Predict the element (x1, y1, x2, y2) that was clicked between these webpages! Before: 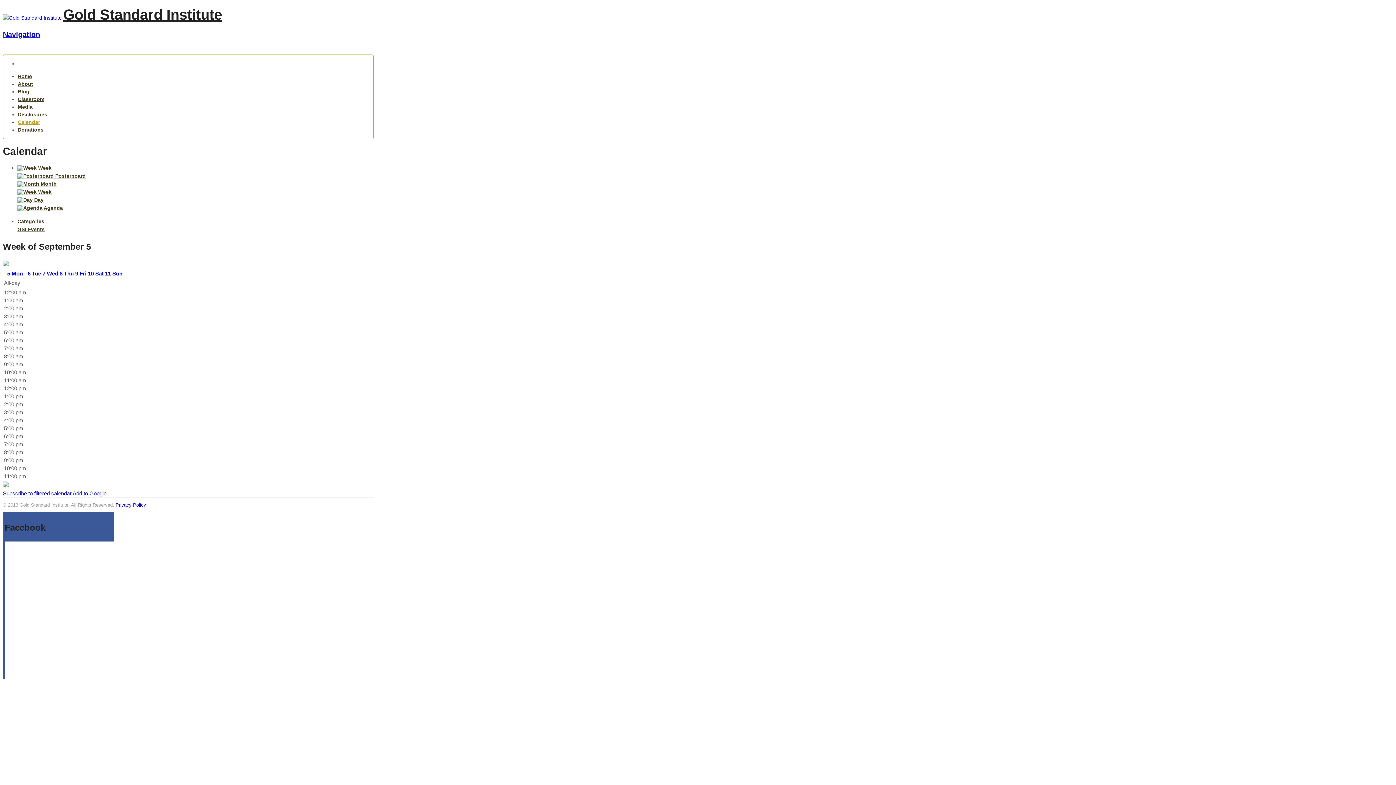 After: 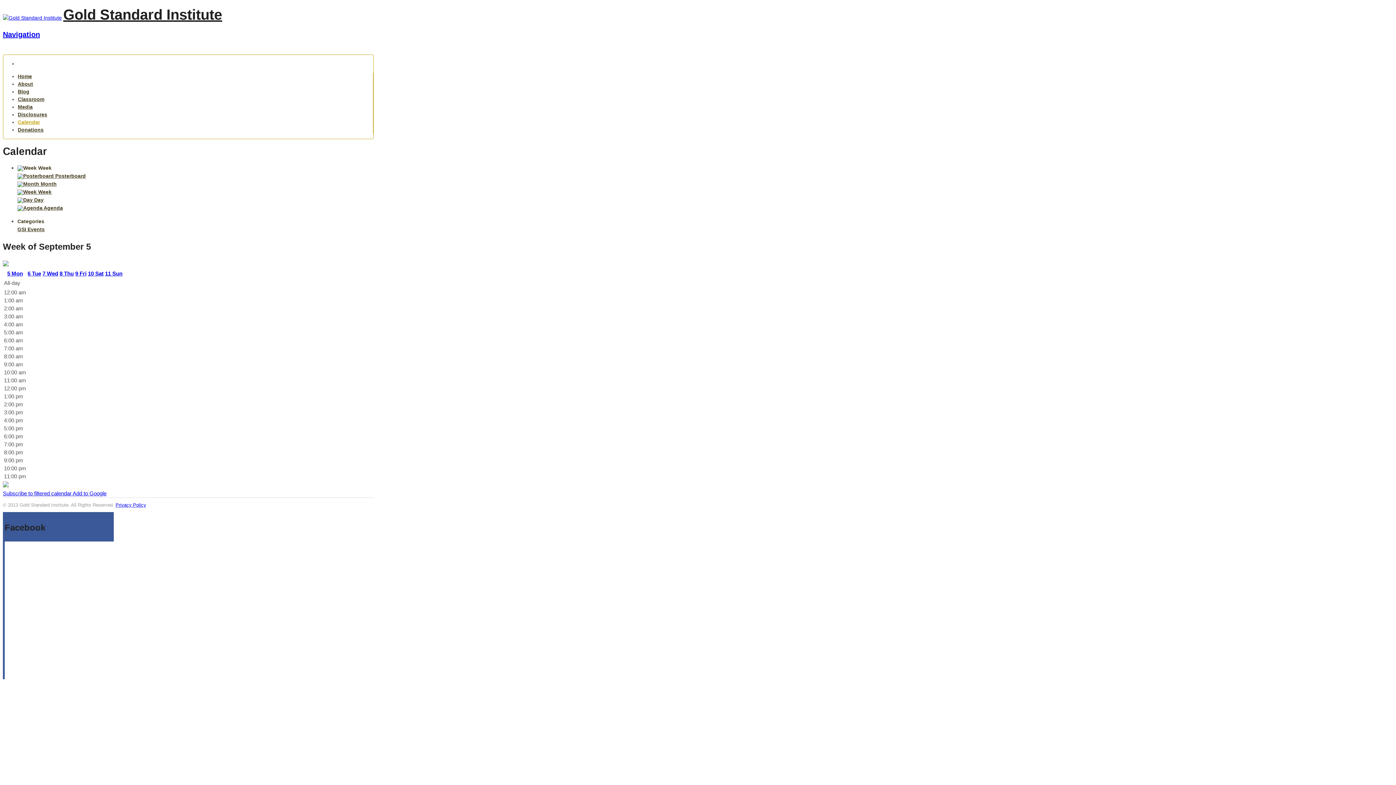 Action: label: Navigation bbox: (2, 30, 40, 38)